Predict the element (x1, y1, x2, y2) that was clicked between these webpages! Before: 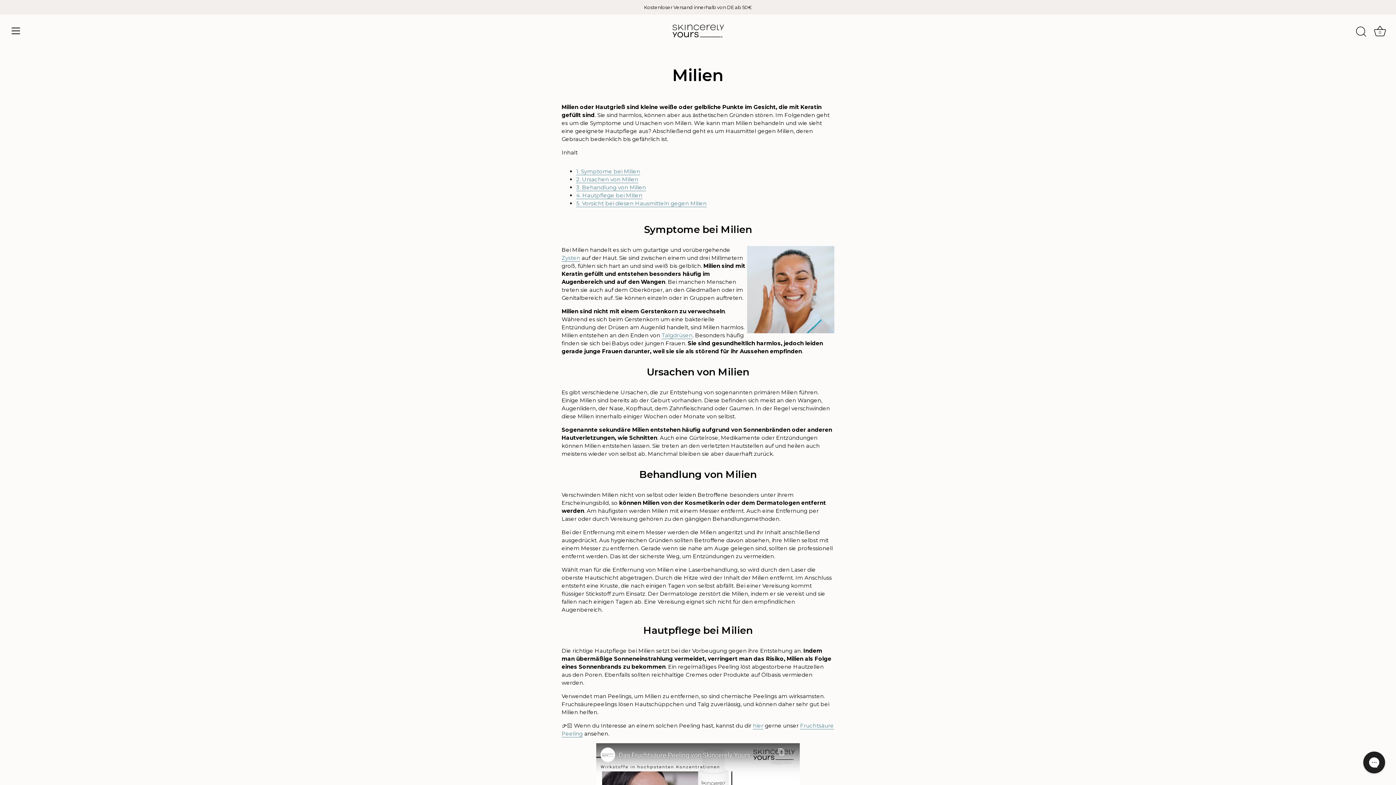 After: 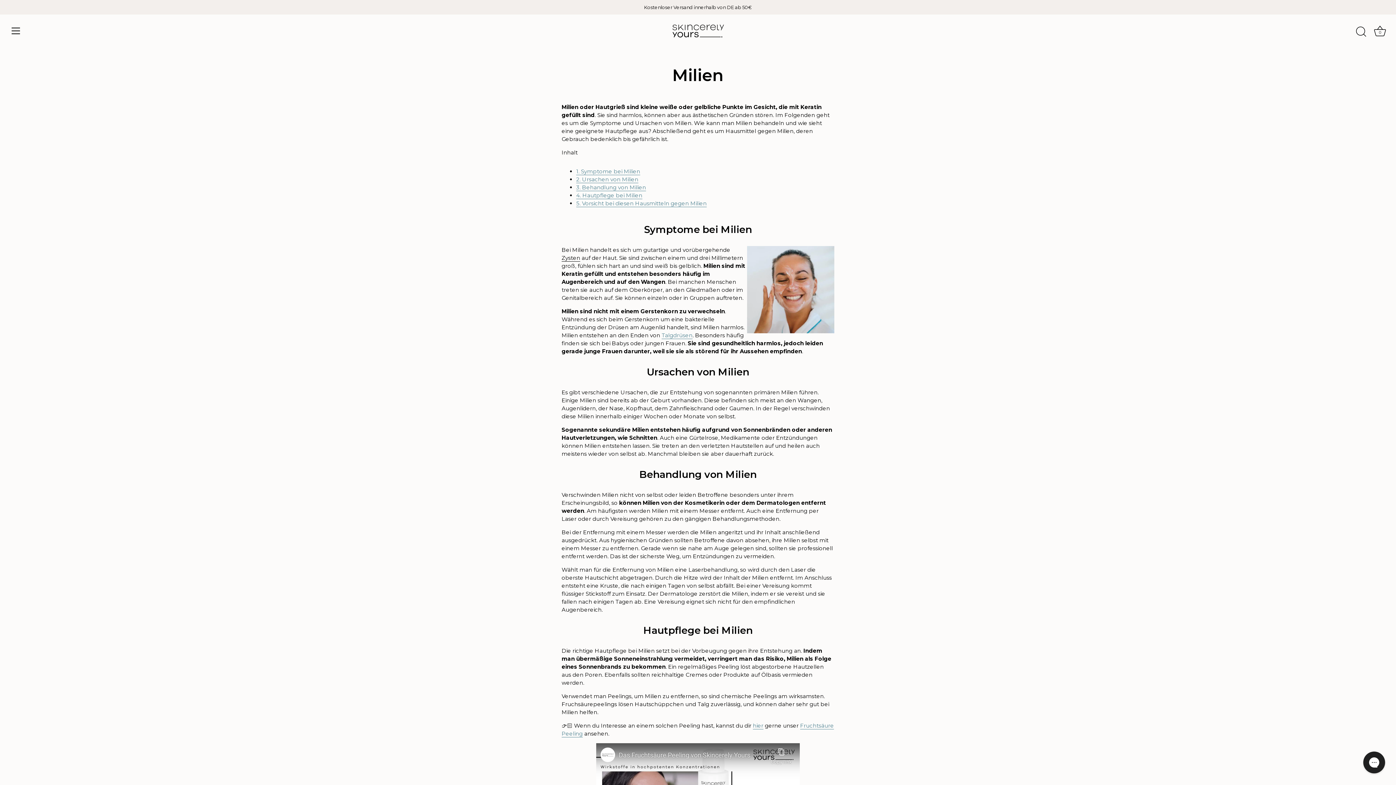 Action: label: Zysten bbox: (561, 254, 580, 261)